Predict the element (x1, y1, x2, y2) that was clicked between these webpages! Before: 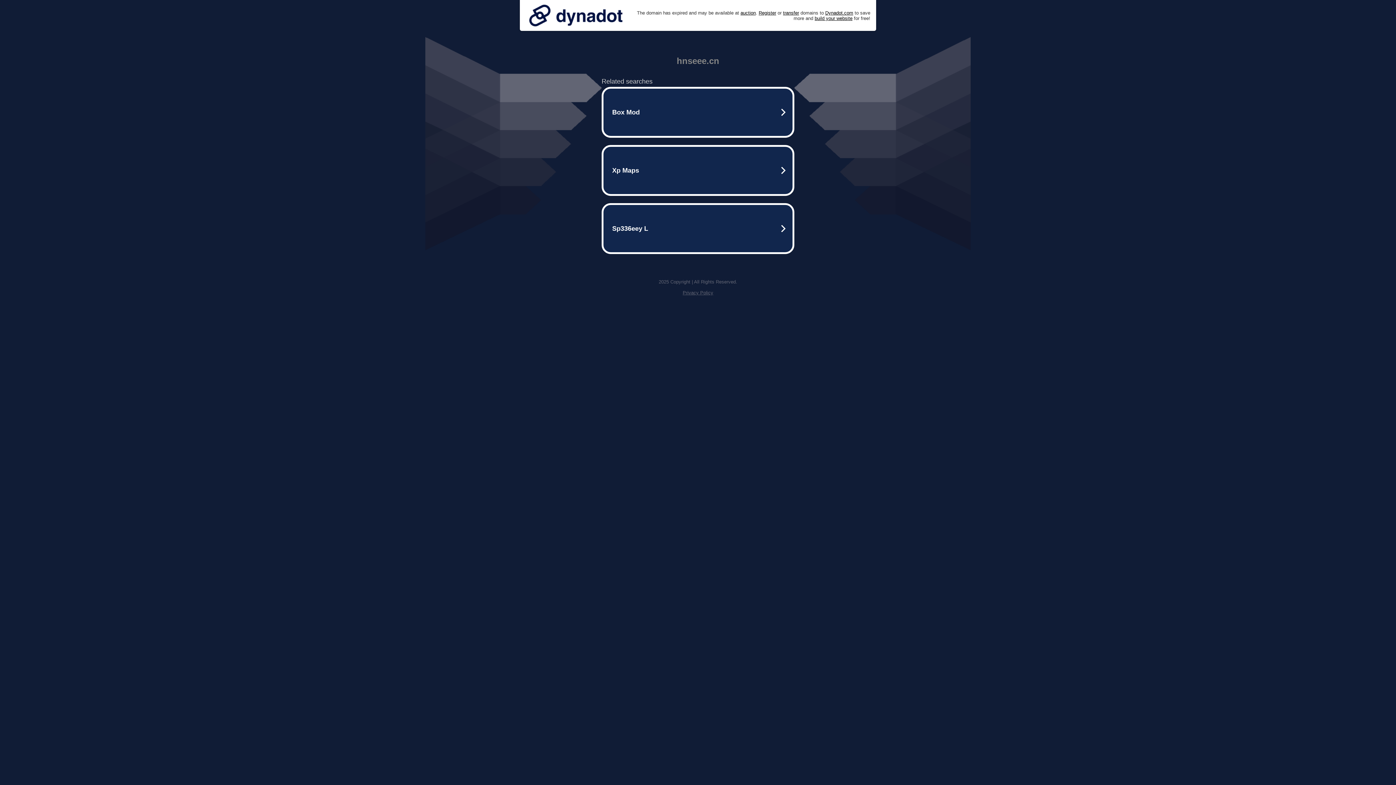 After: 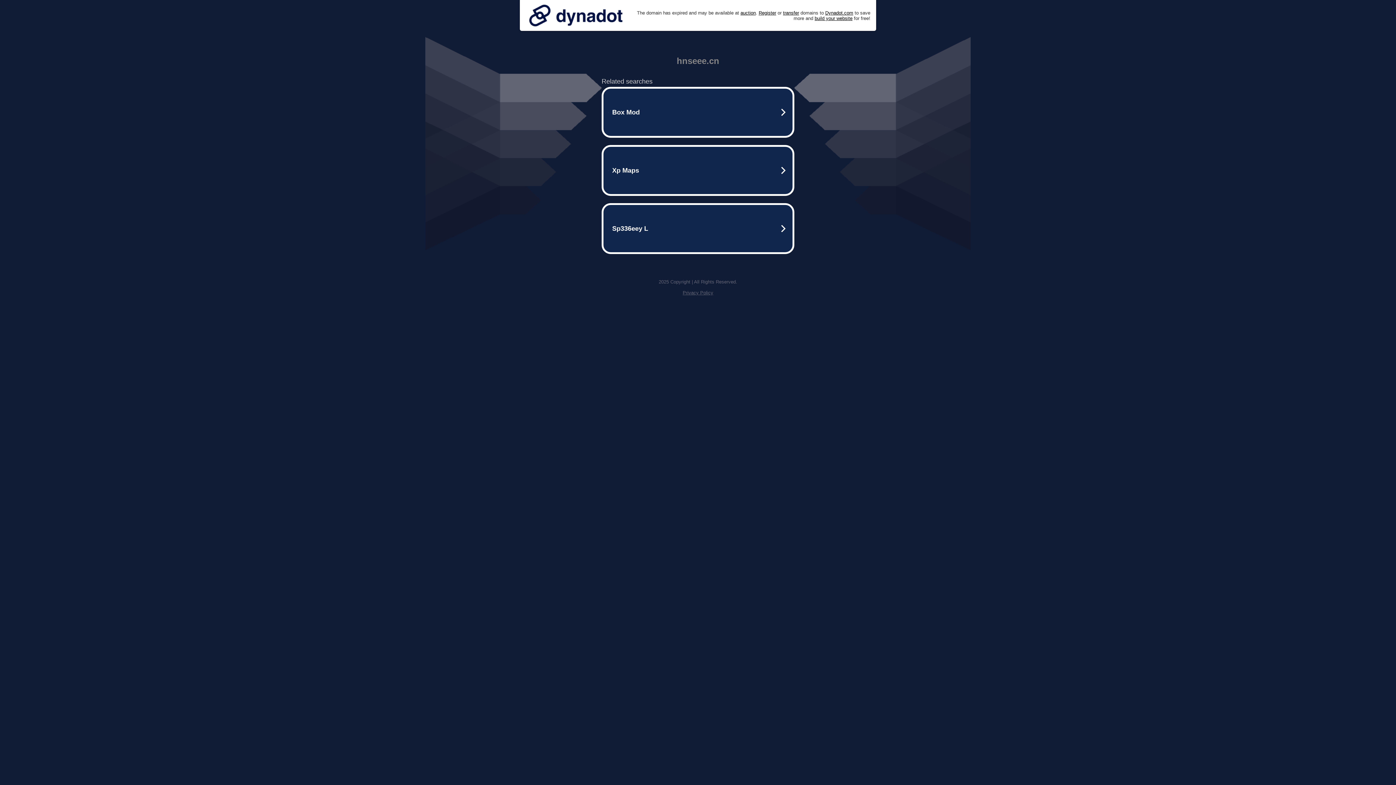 Action: label: Privacy Policy bbox: (682, 290, 713, 295)